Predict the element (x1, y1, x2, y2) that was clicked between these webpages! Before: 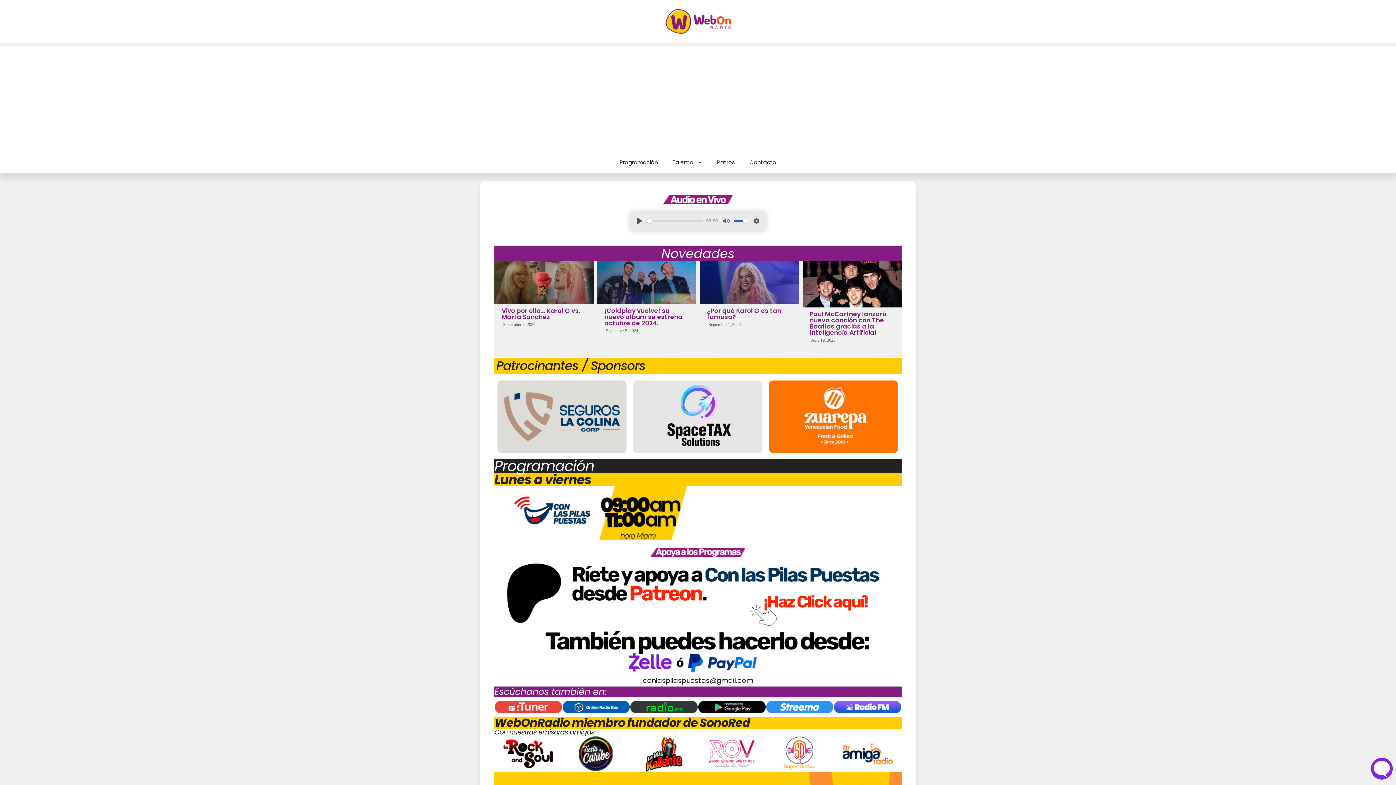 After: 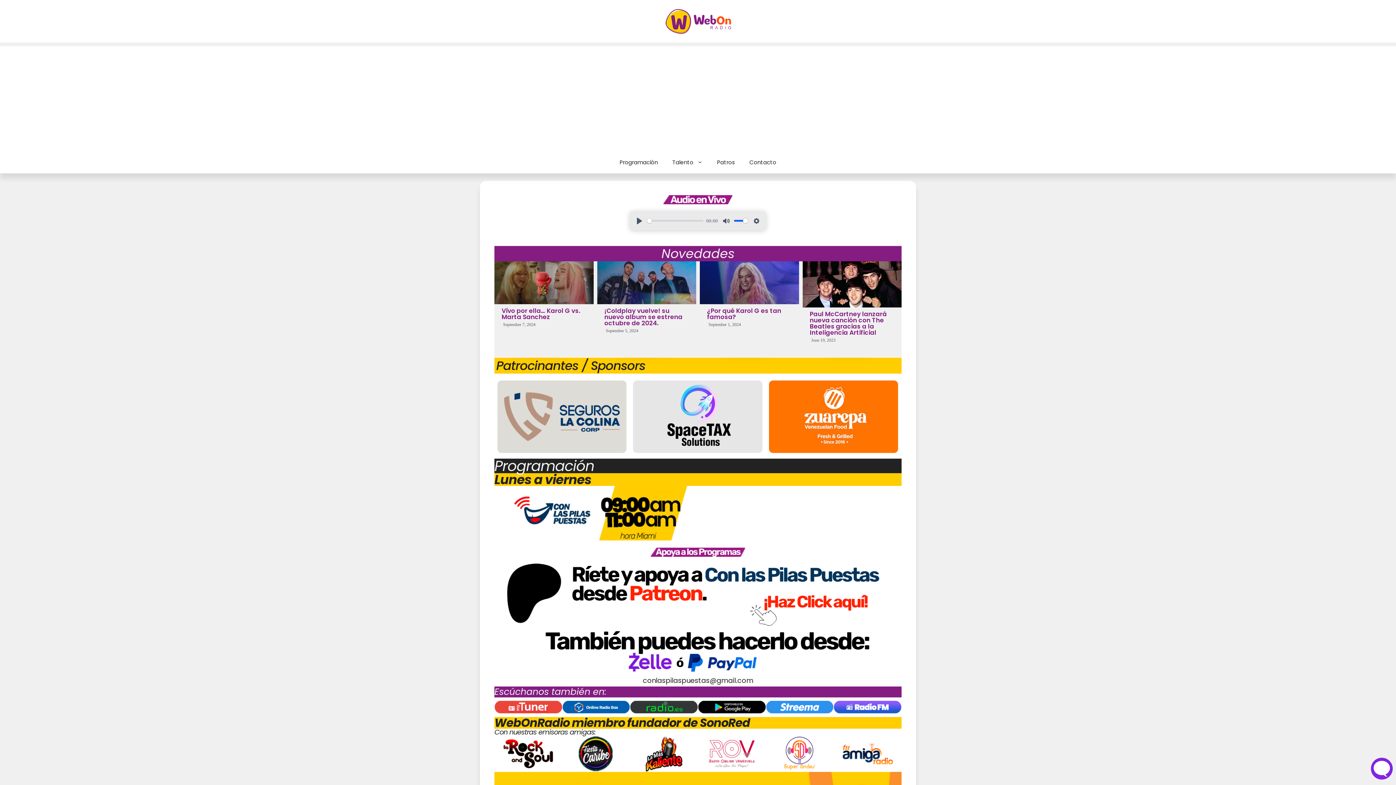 Action: bbox: (663, 17, 732, 24)